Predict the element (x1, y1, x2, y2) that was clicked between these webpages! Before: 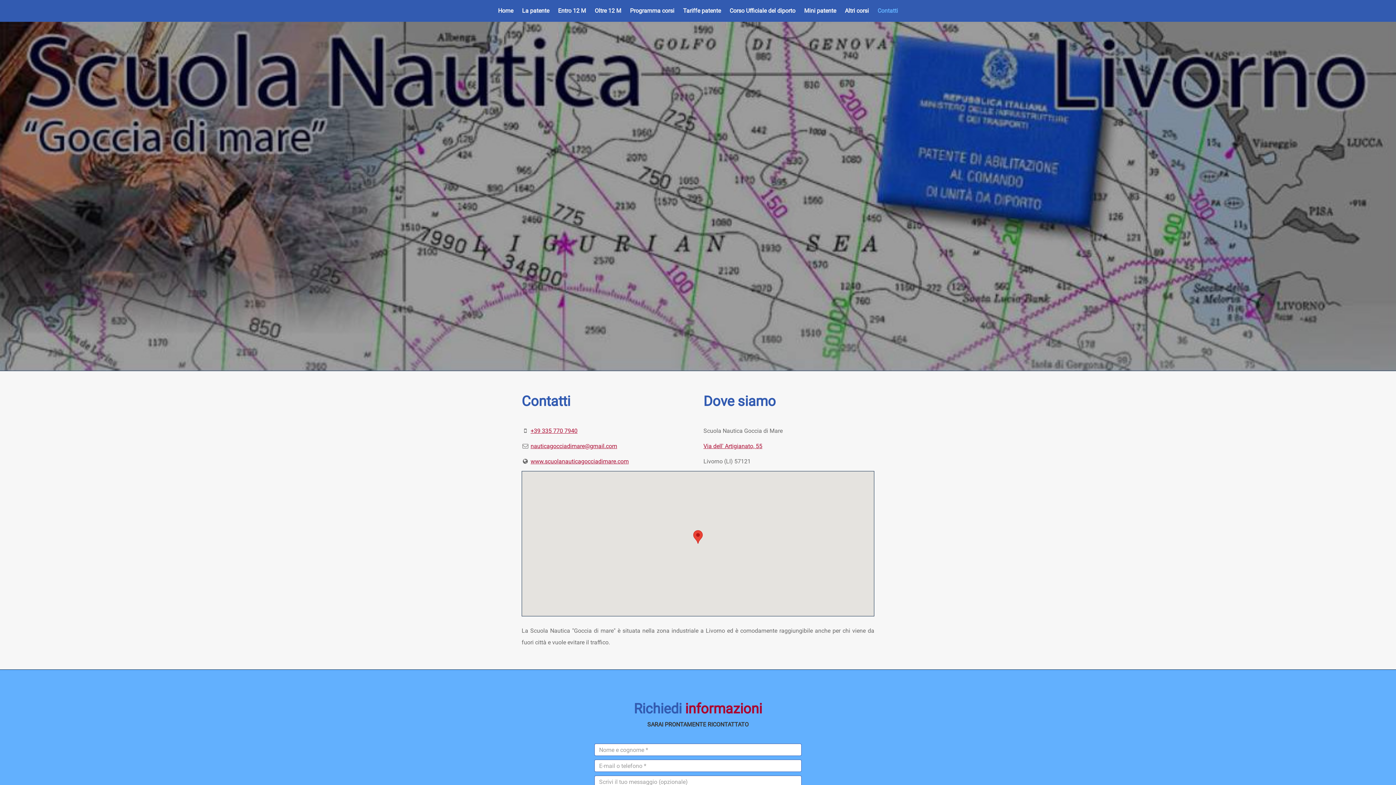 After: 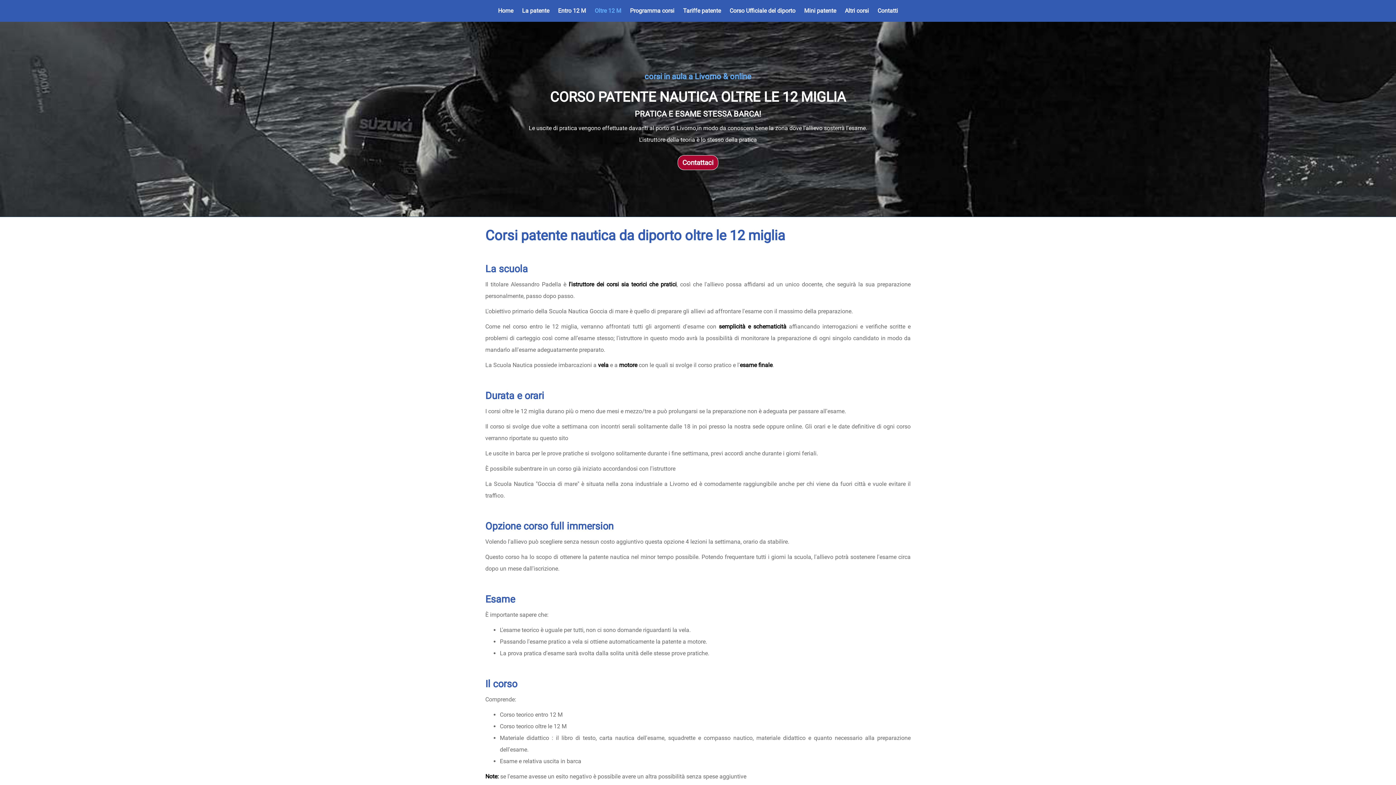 Action: bbox: (590, 0, 625, 21) label: Oltre 12 M